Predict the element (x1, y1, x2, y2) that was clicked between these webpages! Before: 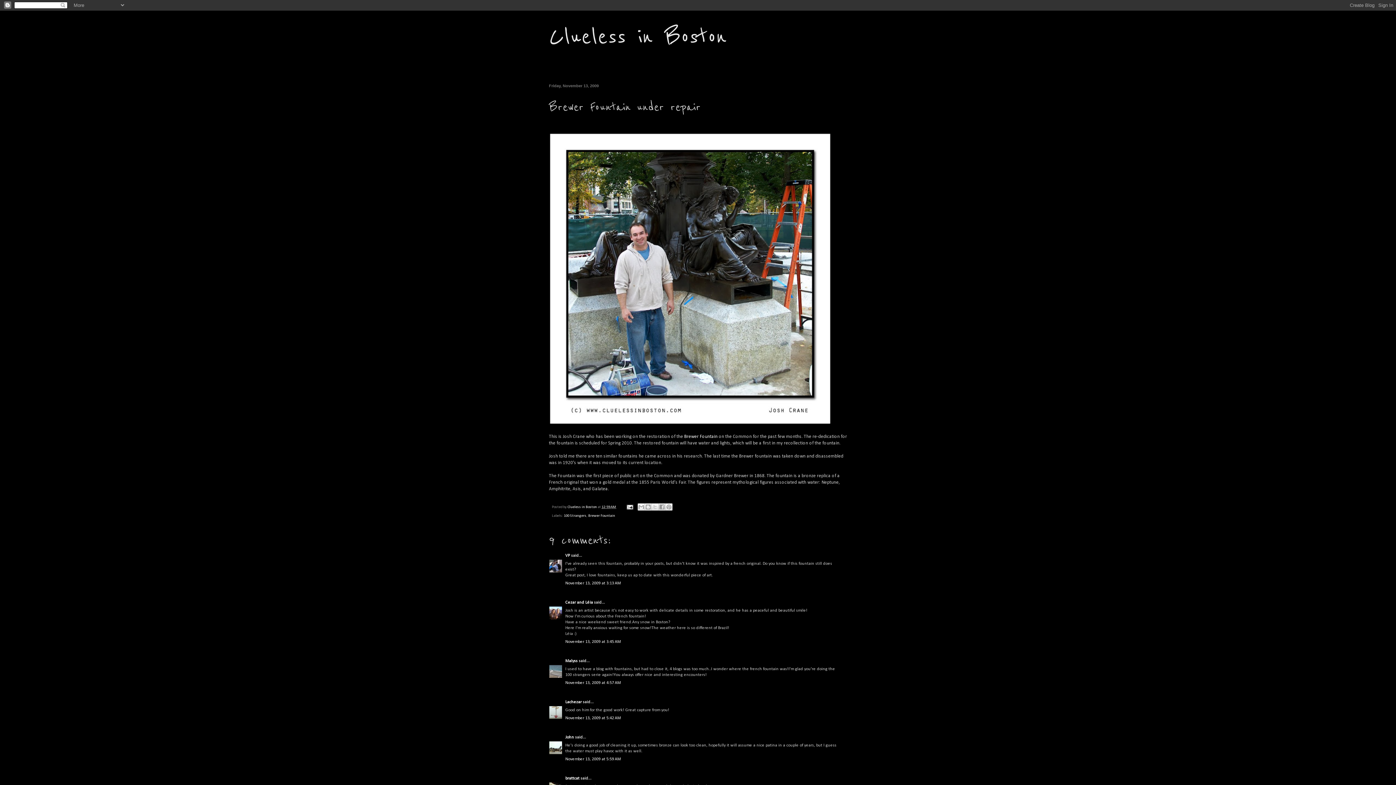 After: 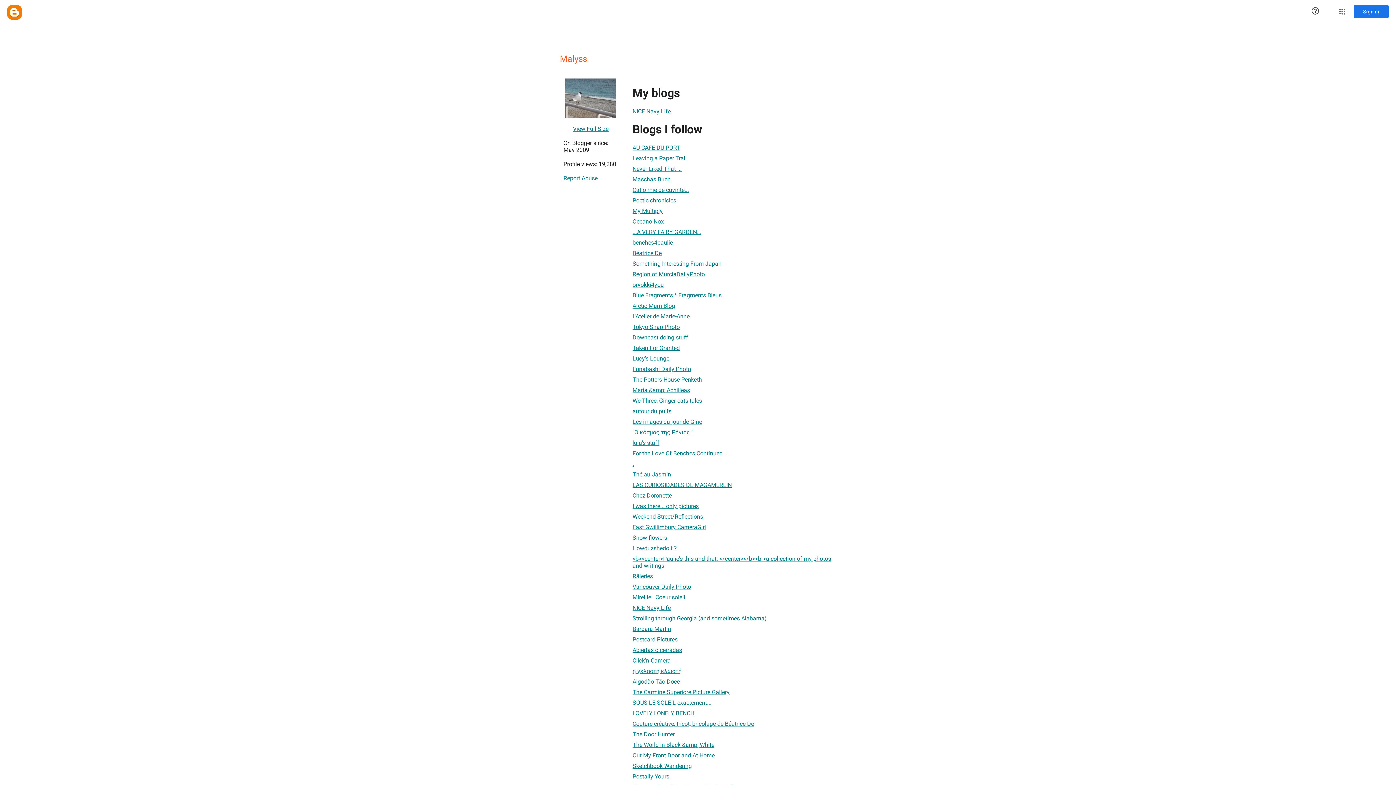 Action: bbox: (565, 659, 577, 663) label: Malyss